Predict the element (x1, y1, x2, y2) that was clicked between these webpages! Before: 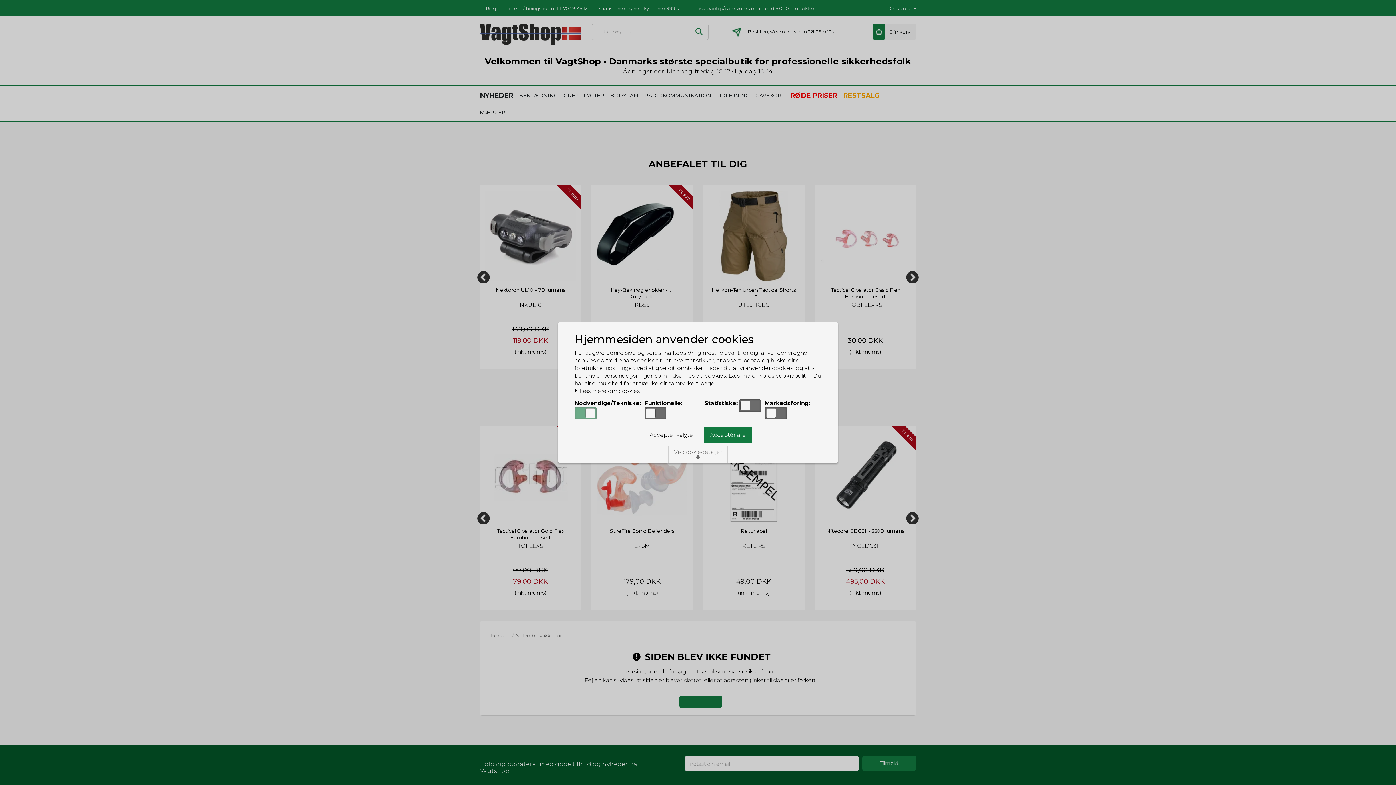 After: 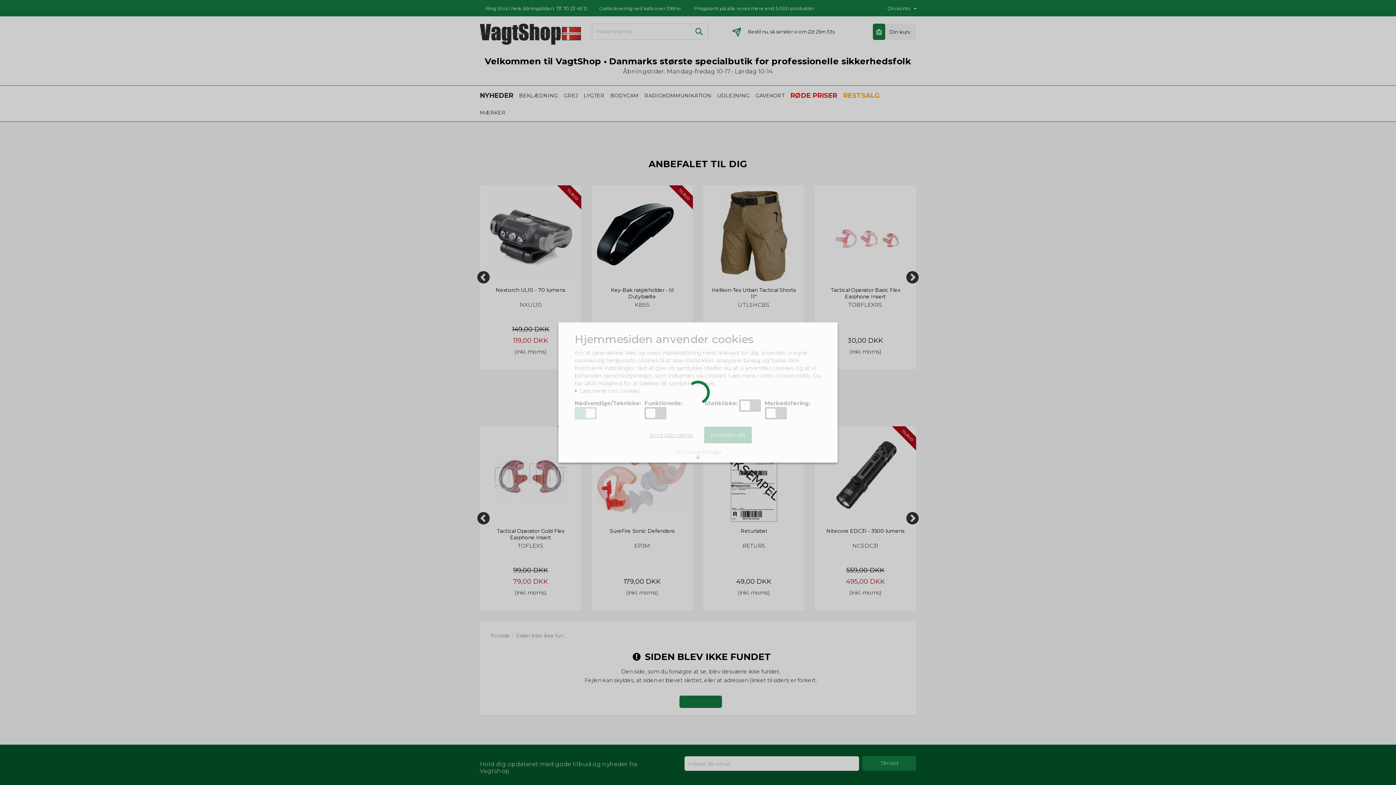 Action: bbox: (644, 426, 698, 443) label: Acceptér valgte